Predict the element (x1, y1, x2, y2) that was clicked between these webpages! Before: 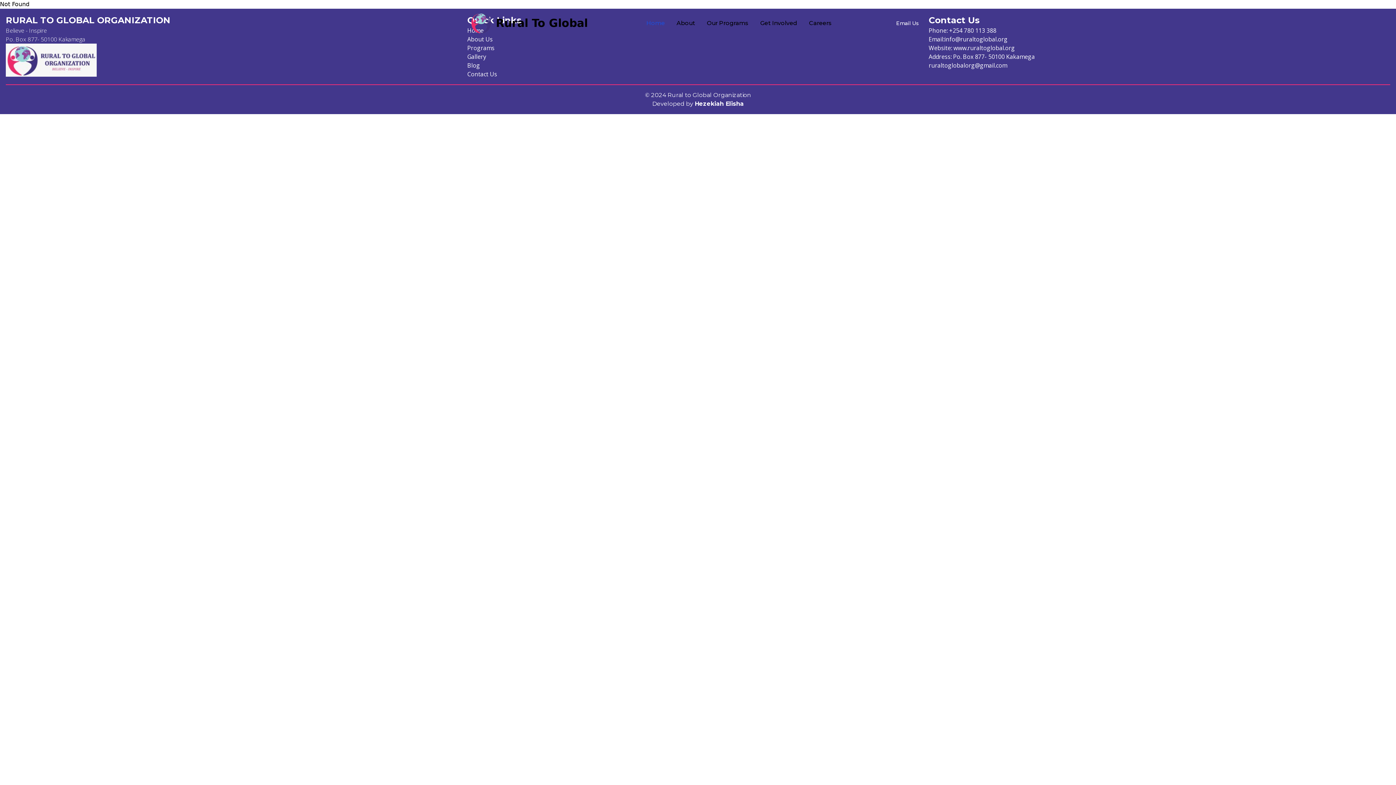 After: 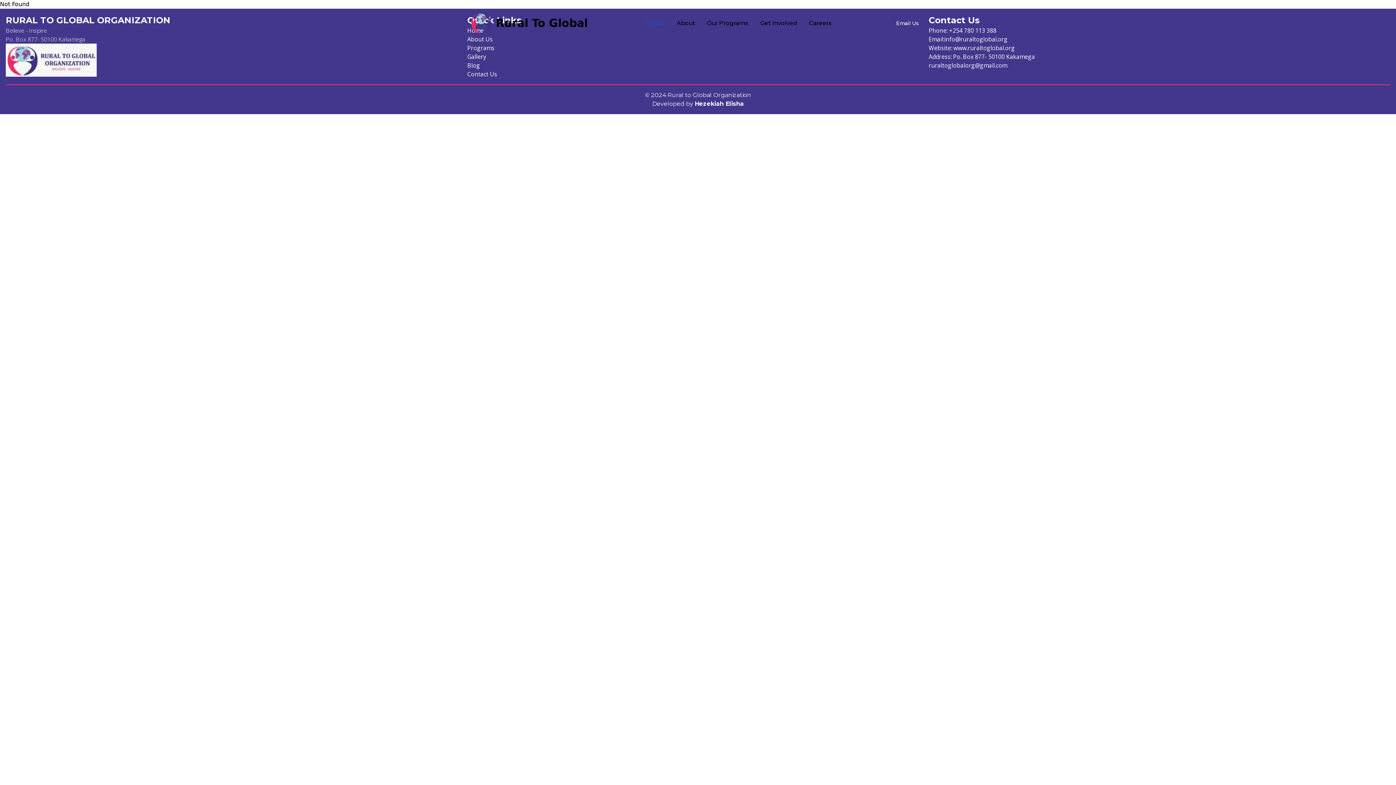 Action: bbox: (694, 100, 744, 107) label: Hezekiah Elisha